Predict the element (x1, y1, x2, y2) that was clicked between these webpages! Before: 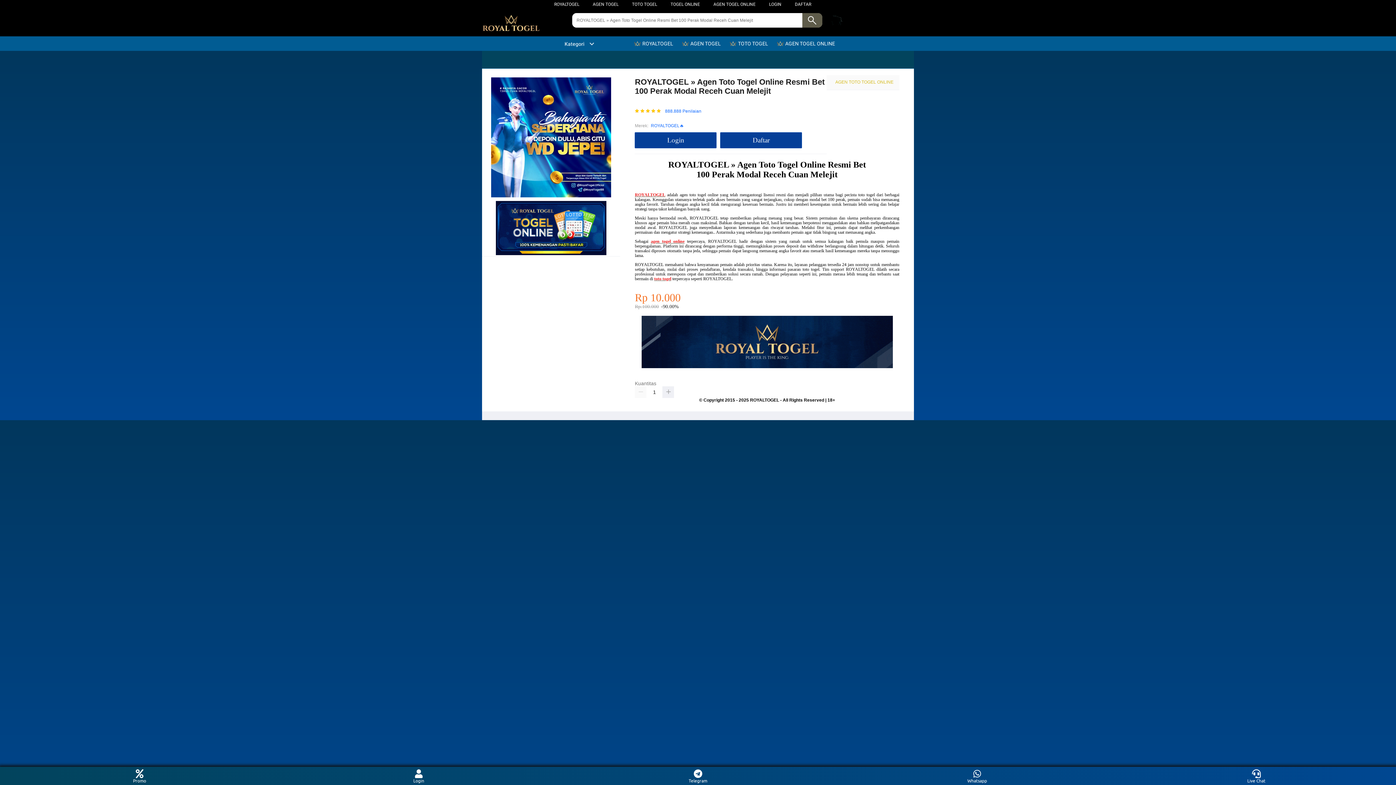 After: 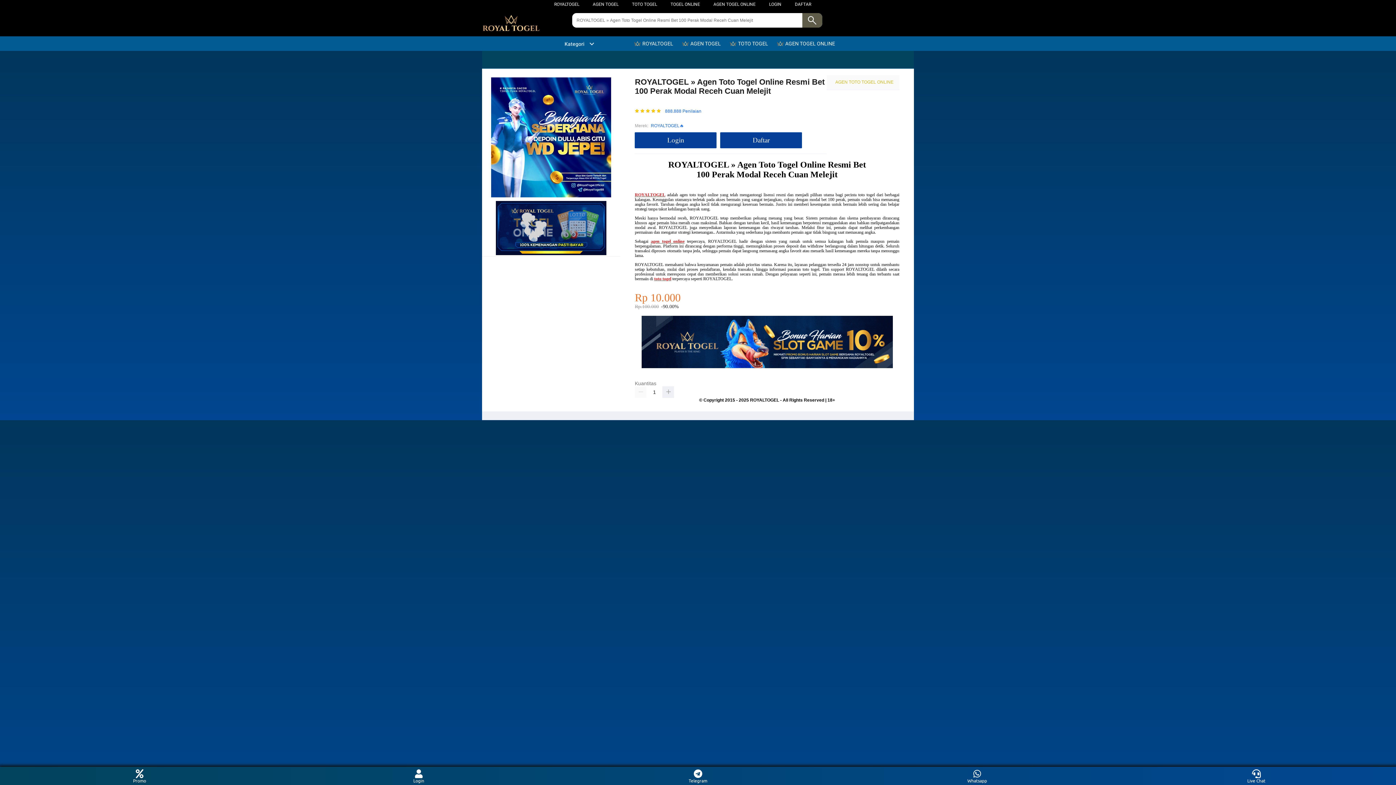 Action: bbox: (681, 36, 724, 50) label:  AGEN TOGEL